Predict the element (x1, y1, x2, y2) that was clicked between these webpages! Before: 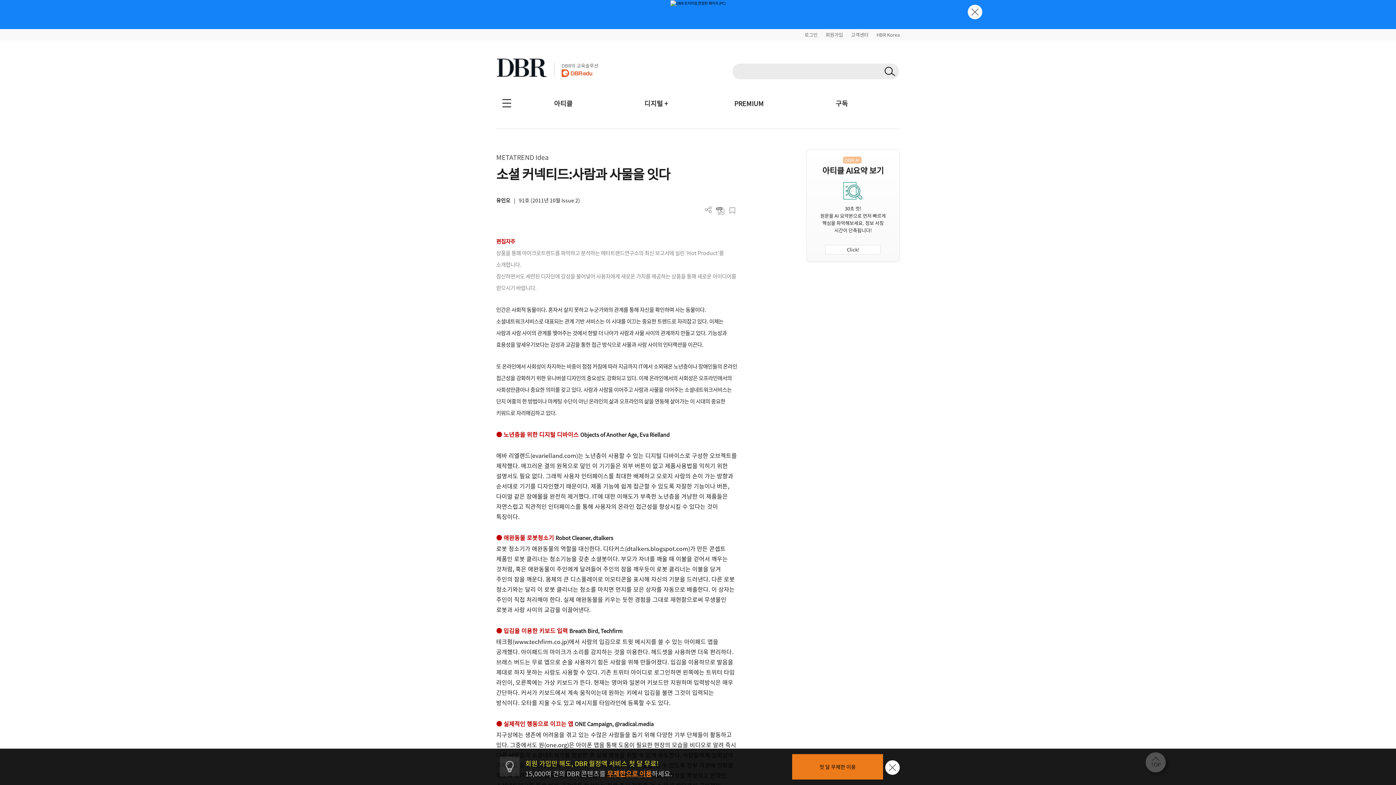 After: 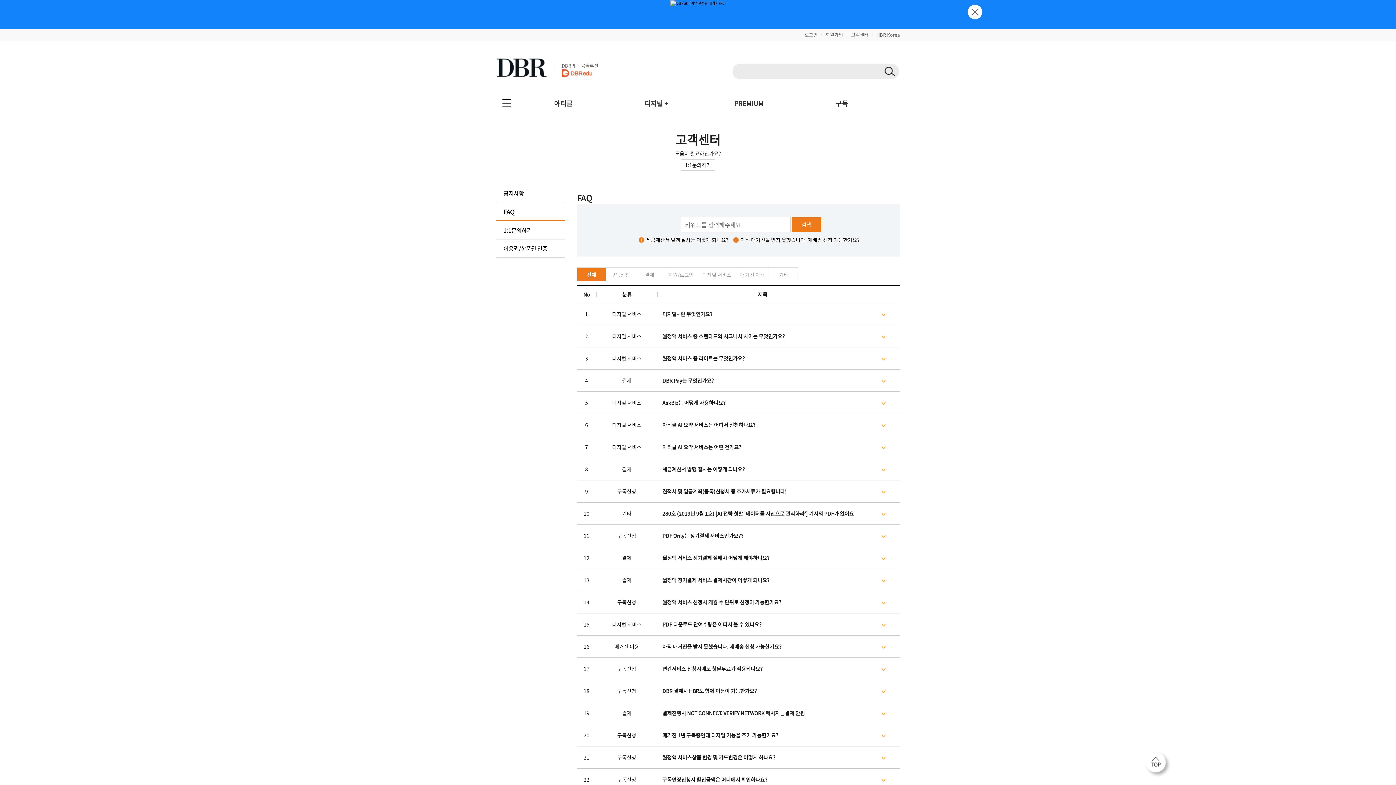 Action: bbox: (851, 31, 868, 38) label: 고객센터